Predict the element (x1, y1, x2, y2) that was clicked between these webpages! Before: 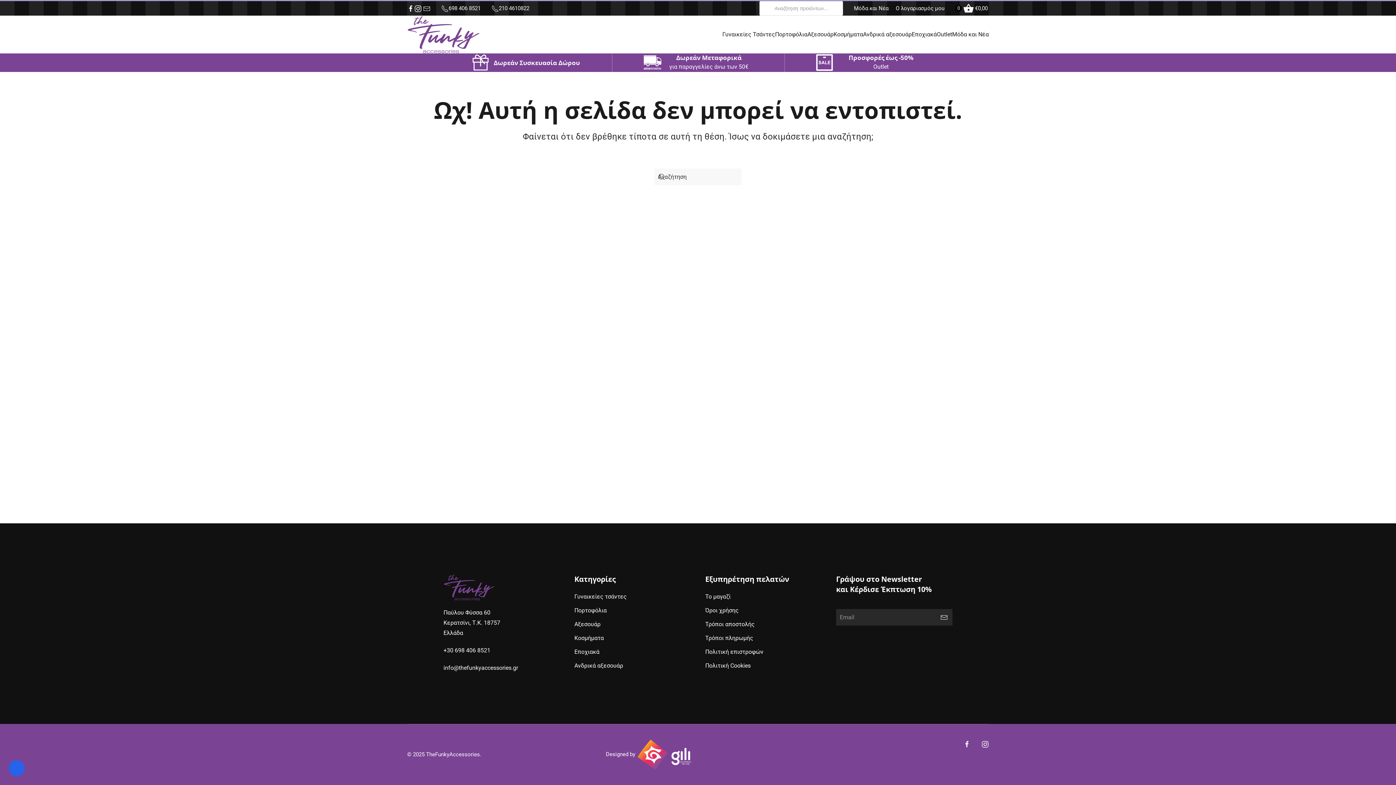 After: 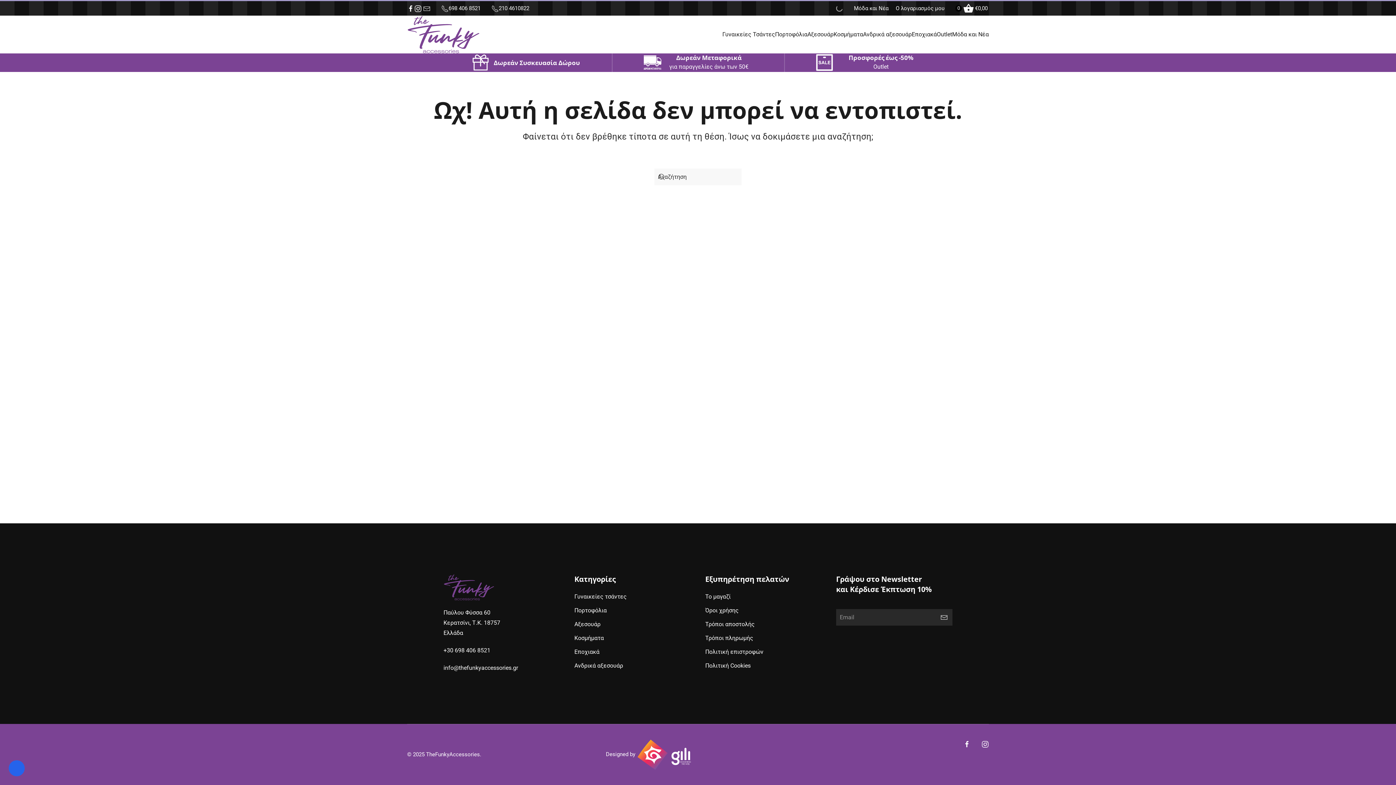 Action: bbox: (574, 605, 690, 615) label: Πορτοφόλια